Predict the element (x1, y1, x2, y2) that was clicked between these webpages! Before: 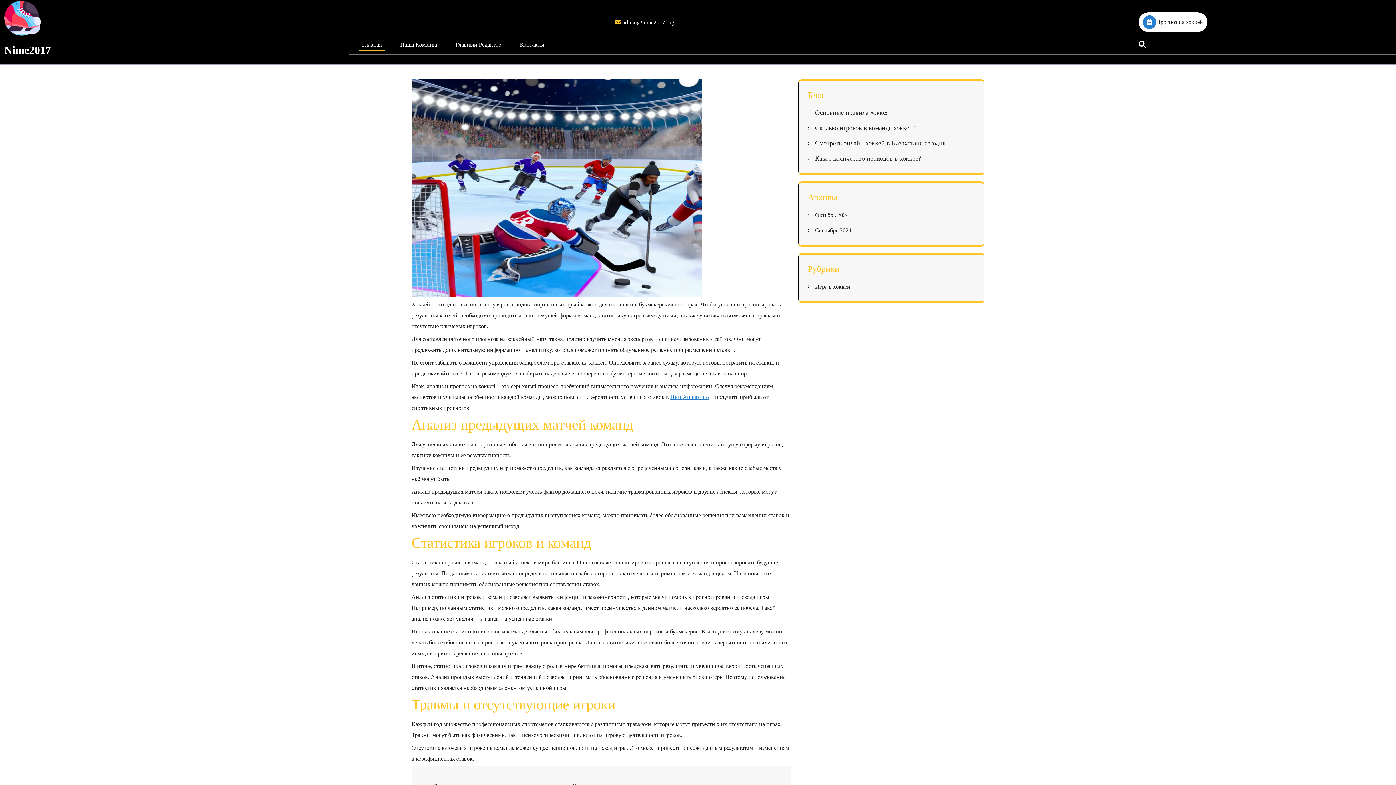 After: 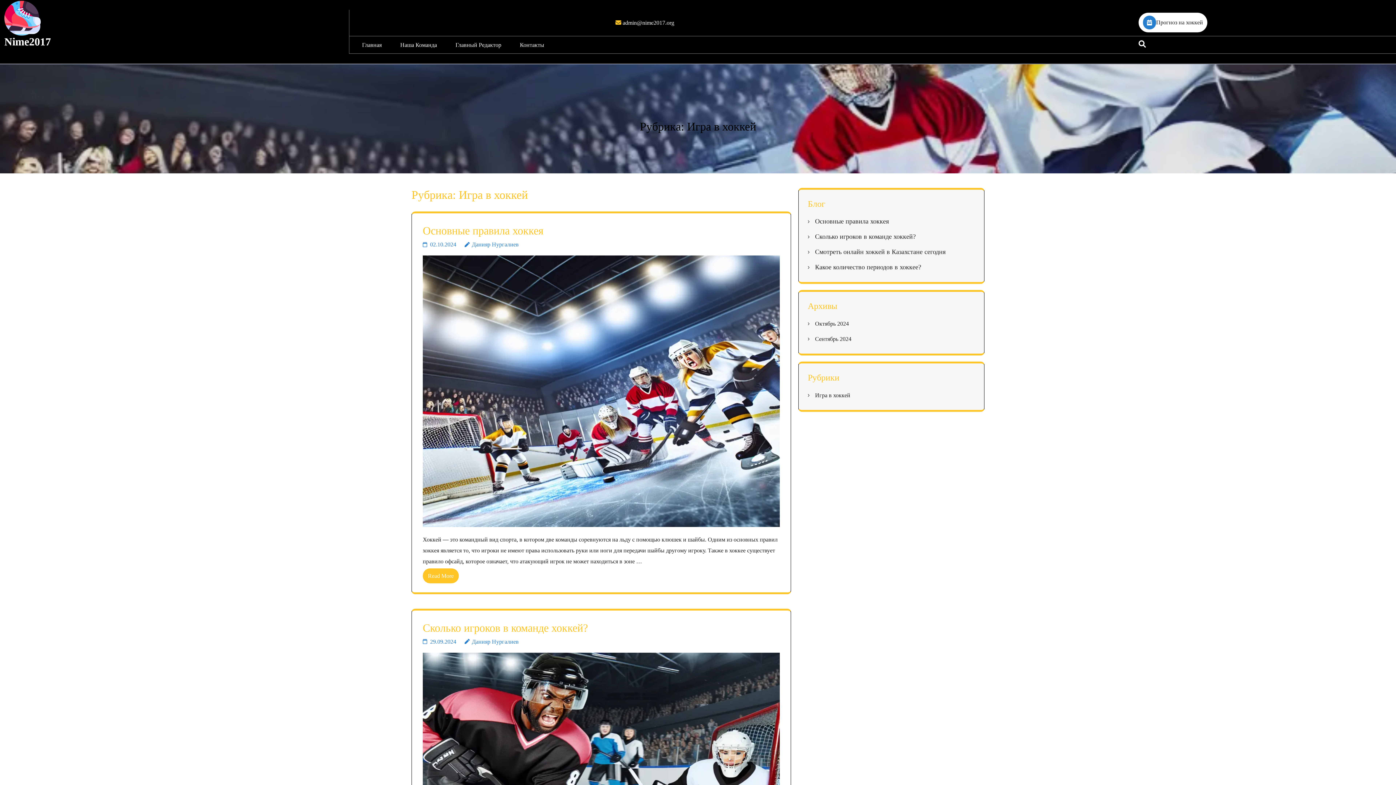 Action: bbox: (815, 283, 850, 289) label: Игра в хоккей